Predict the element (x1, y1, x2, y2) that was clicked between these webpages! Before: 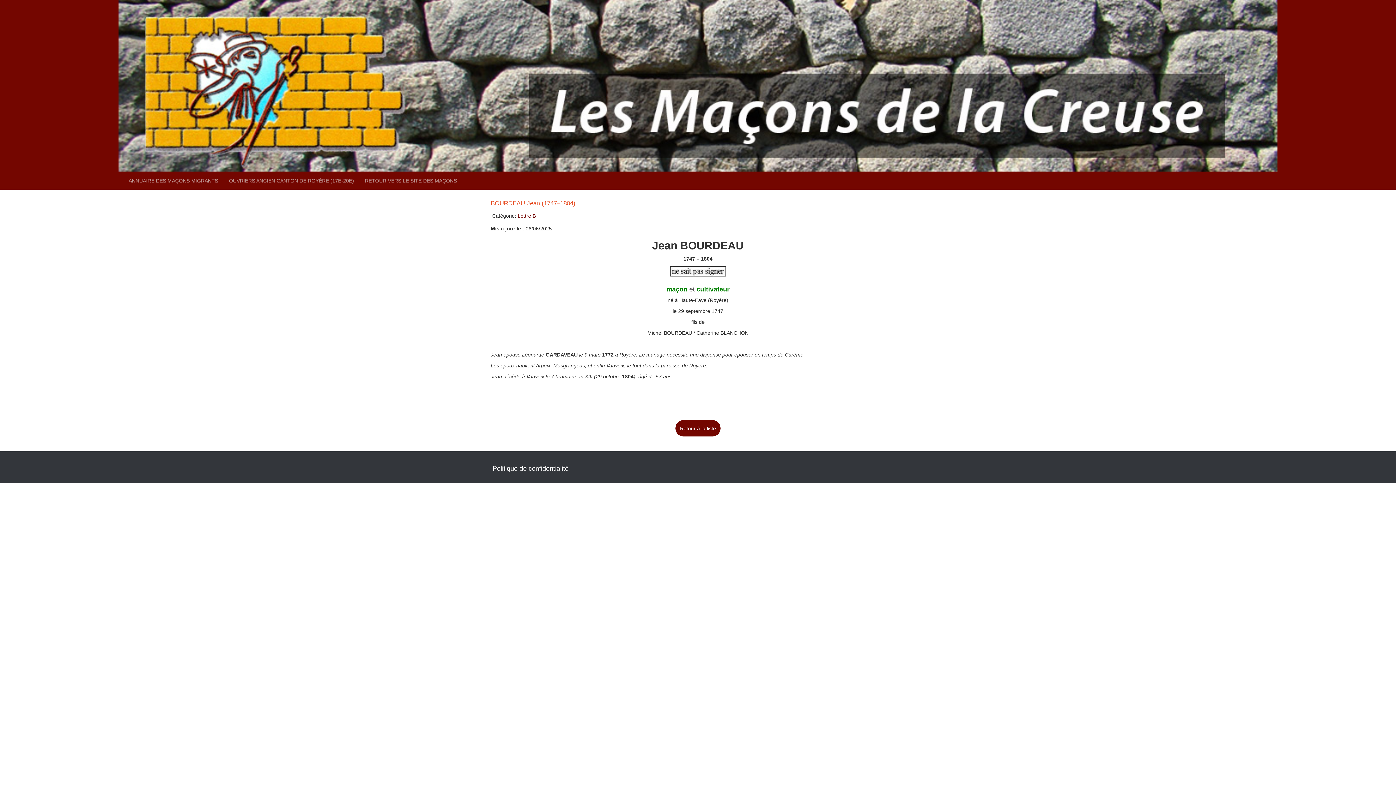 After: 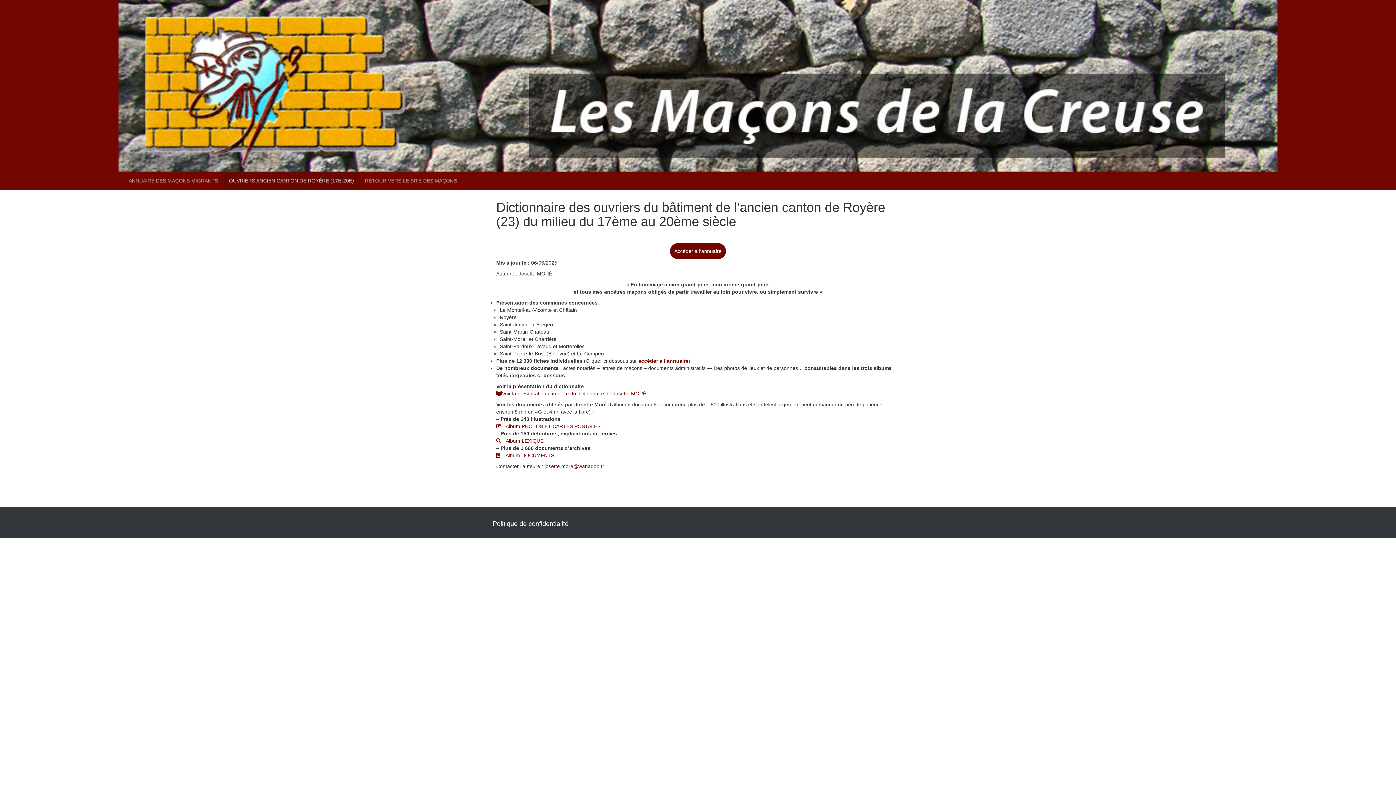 Action: bbox: (223, 171, 359, 189) label: OUVRIERS ANCIEN CANTON DE ROYÈRE (17E-20E)